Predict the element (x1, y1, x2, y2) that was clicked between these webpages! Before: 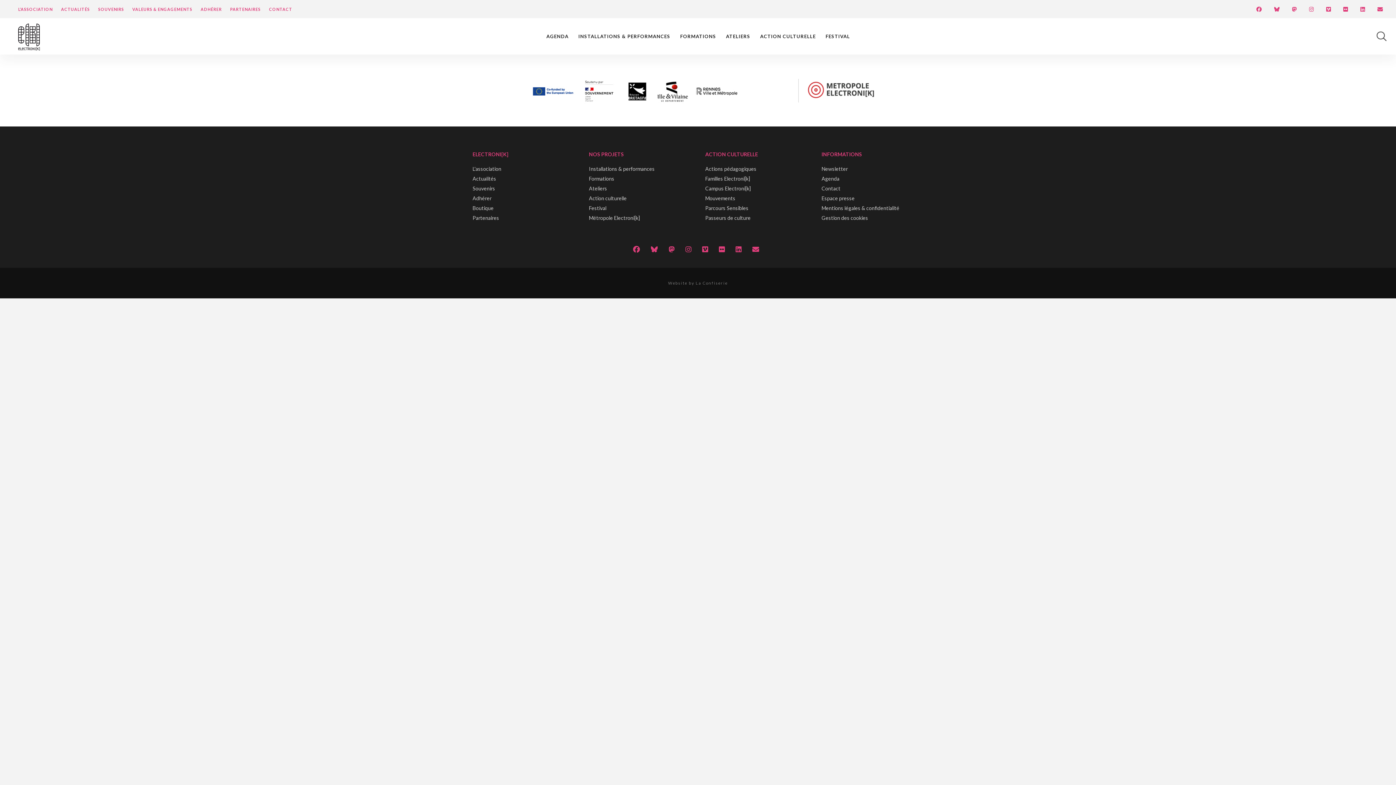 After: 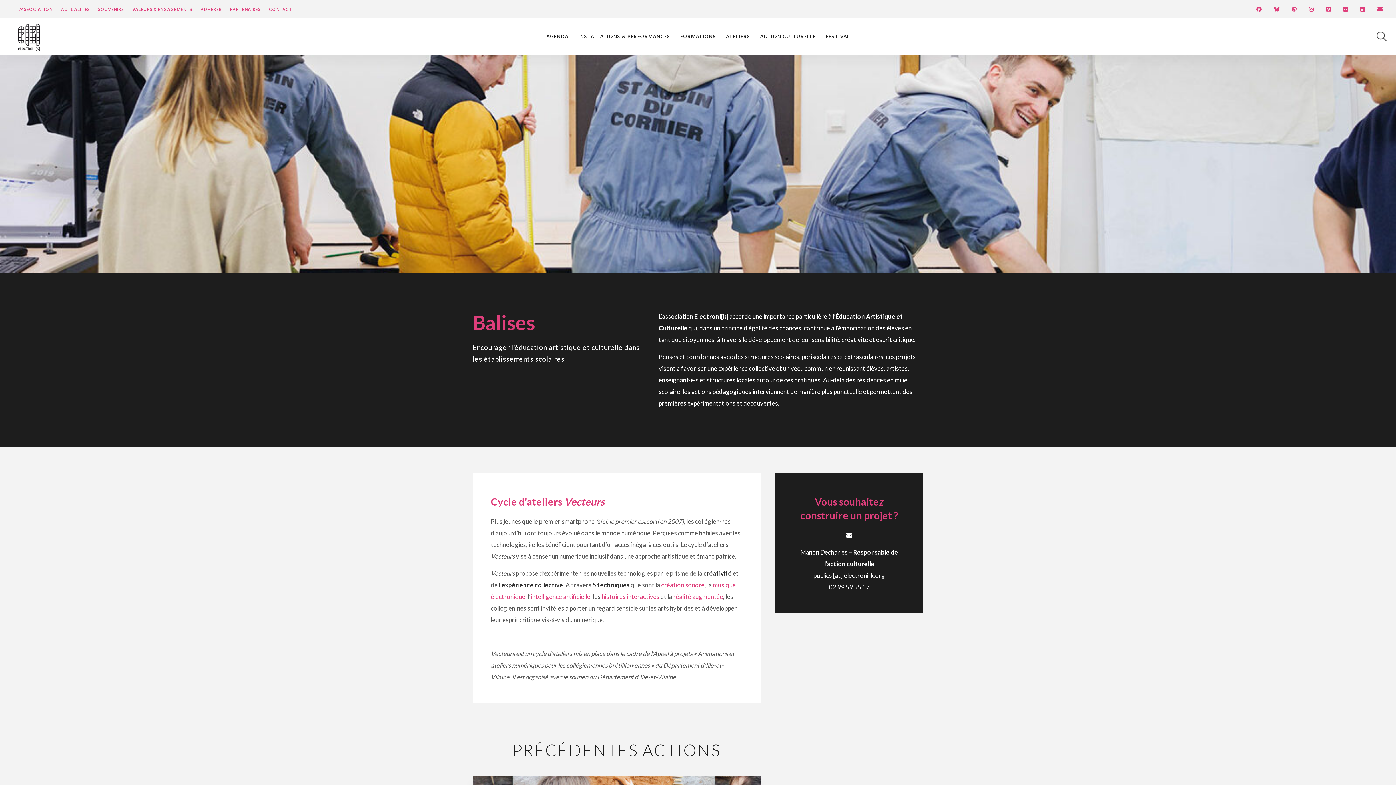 Action: bbox: (705, 165, 756, 172) label: Actions pédagogiques